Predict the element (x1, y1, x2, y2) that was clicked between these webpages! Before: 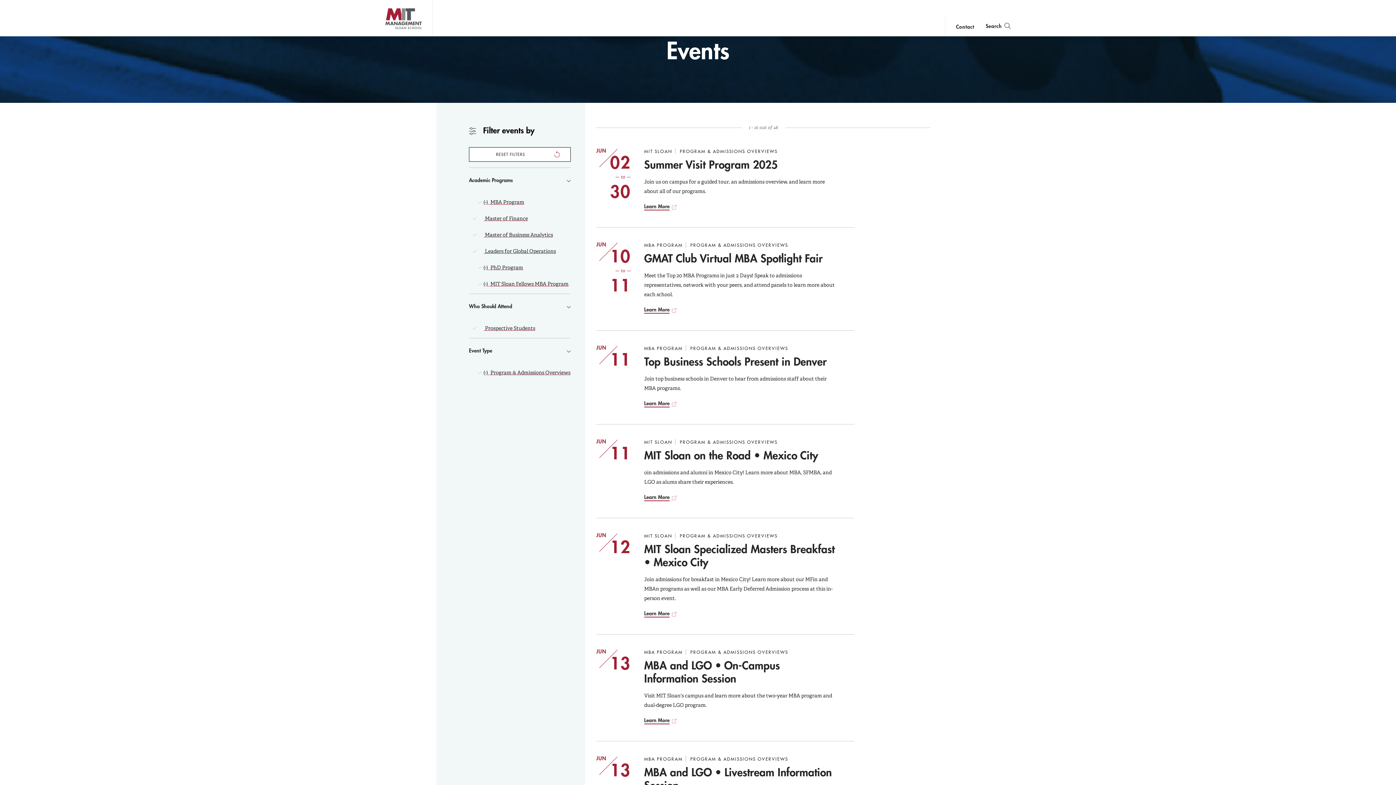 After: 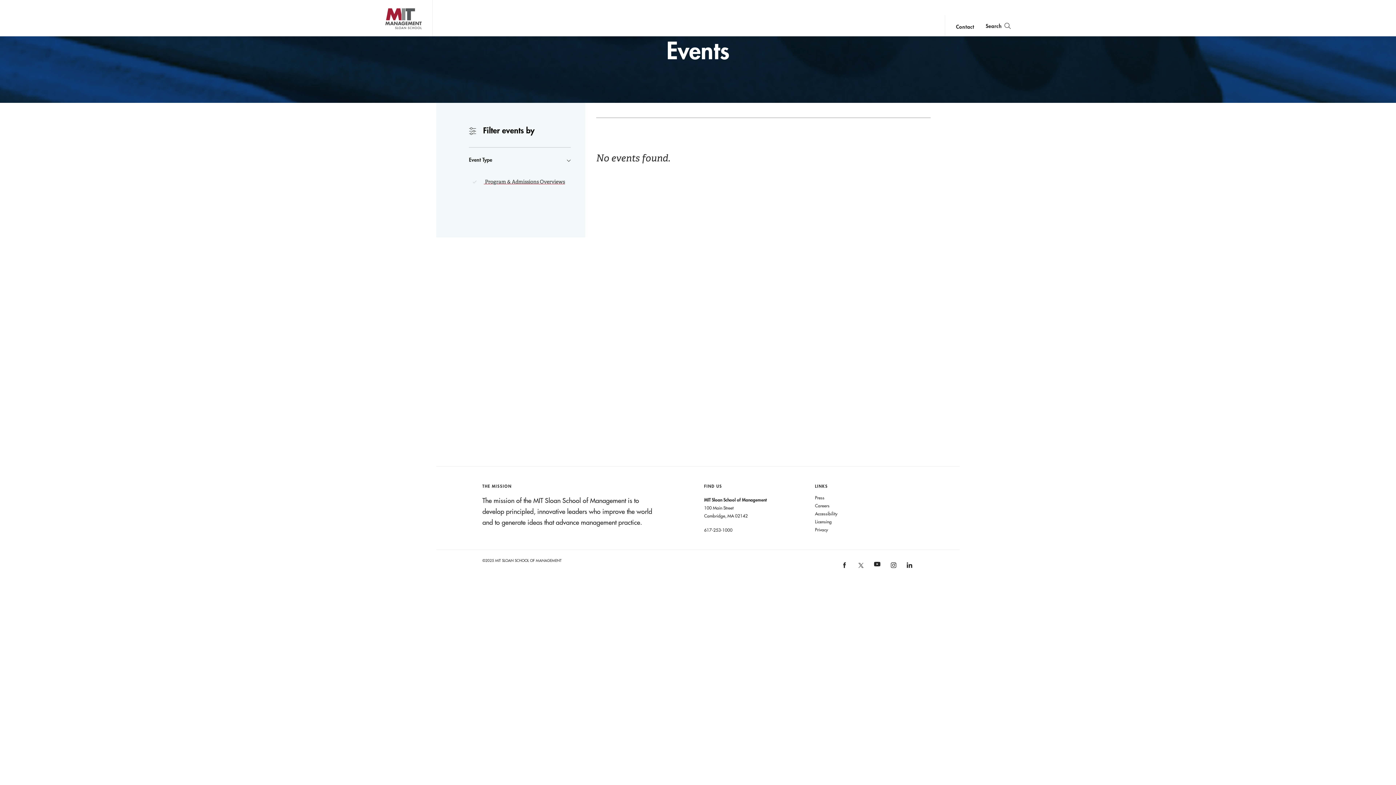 Action: label:  Program & Admissions Overviews bbox: (489, 369, 570, 375)